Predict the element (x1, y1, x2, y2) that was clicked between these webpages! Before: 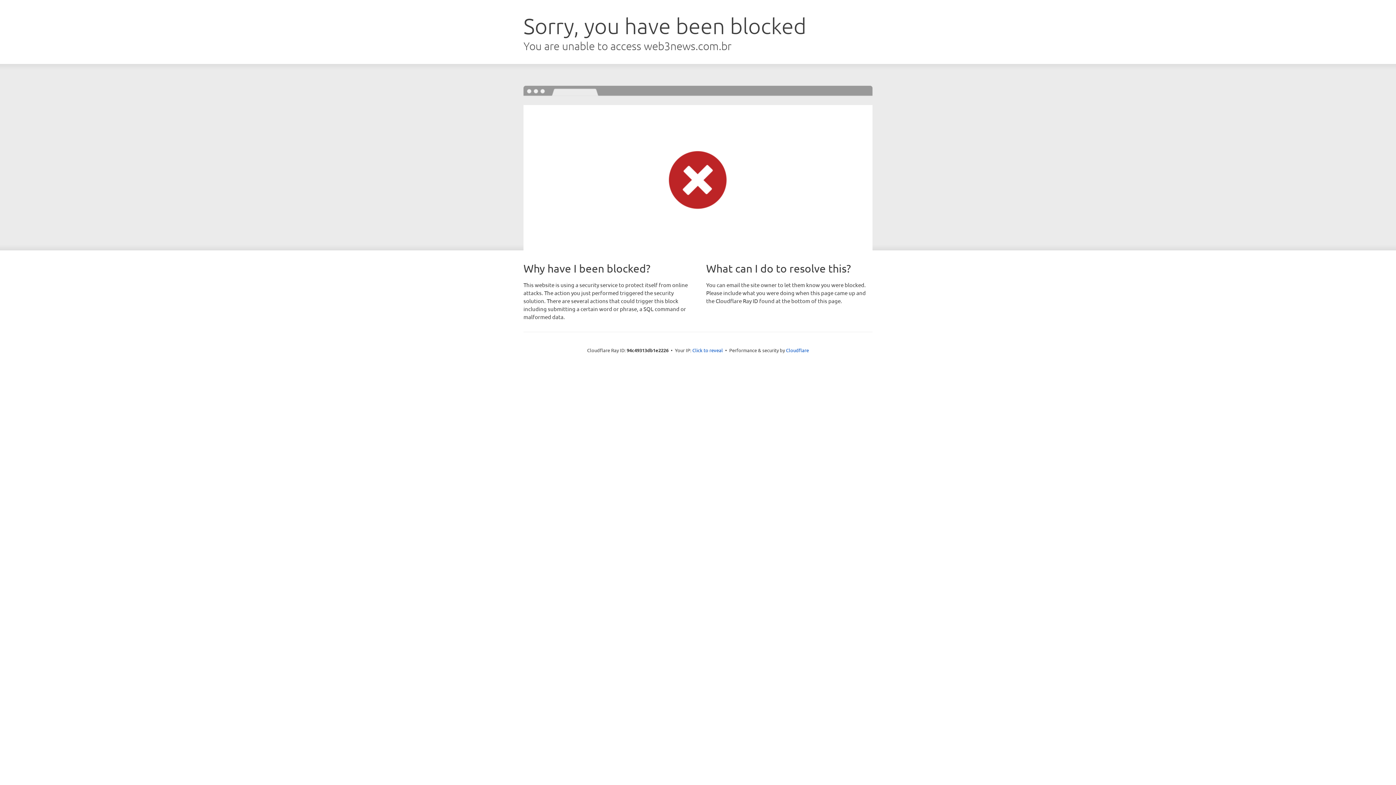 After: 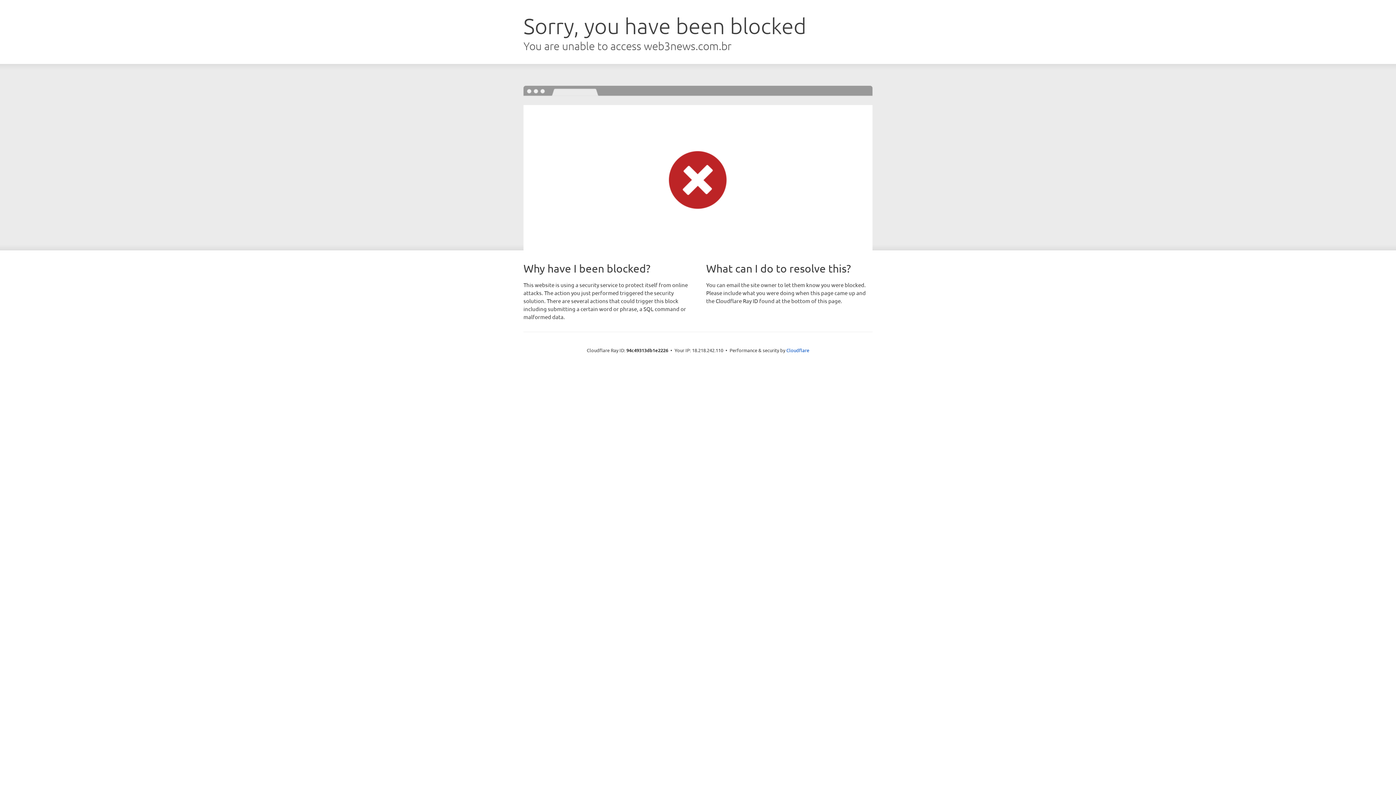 Action: bbox: (692, 346, 723, 353) label: Click to reveal